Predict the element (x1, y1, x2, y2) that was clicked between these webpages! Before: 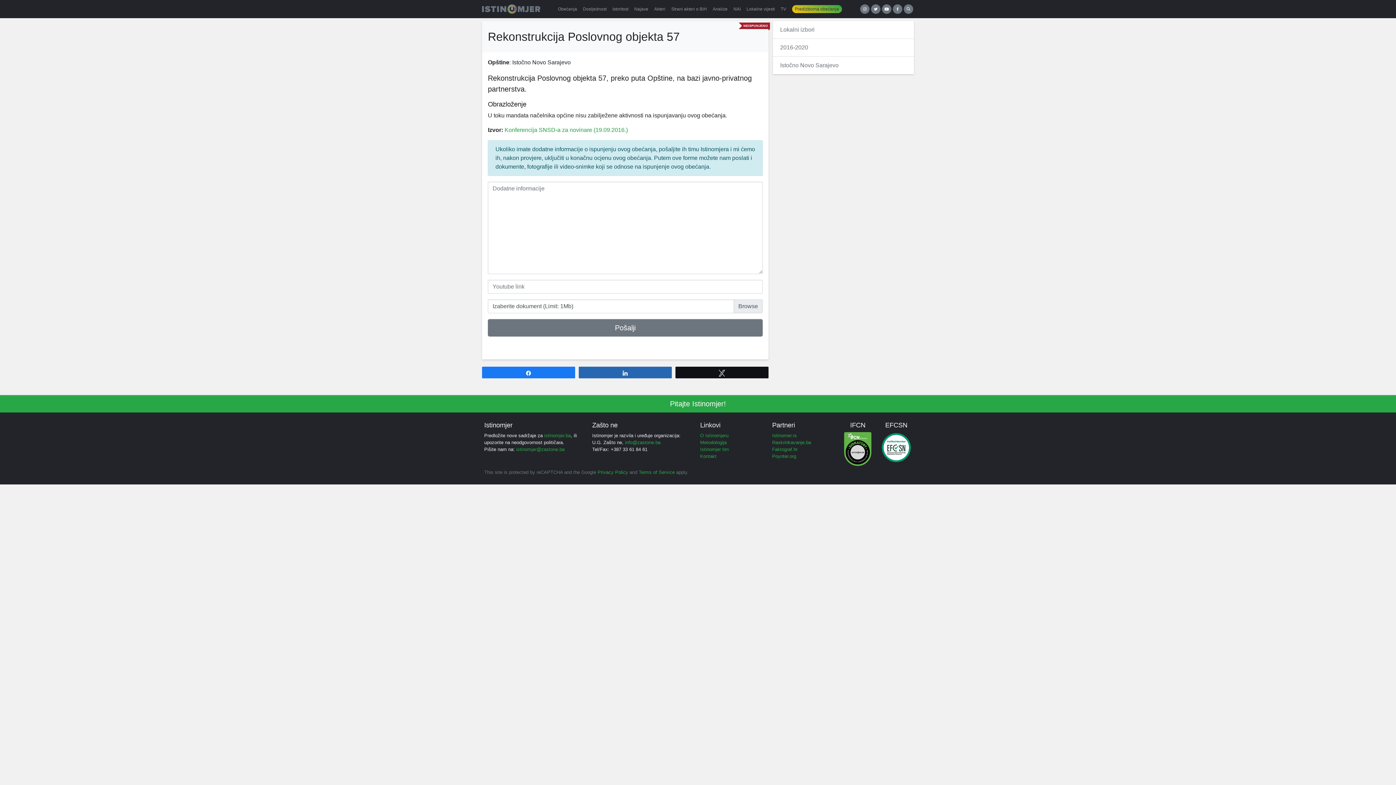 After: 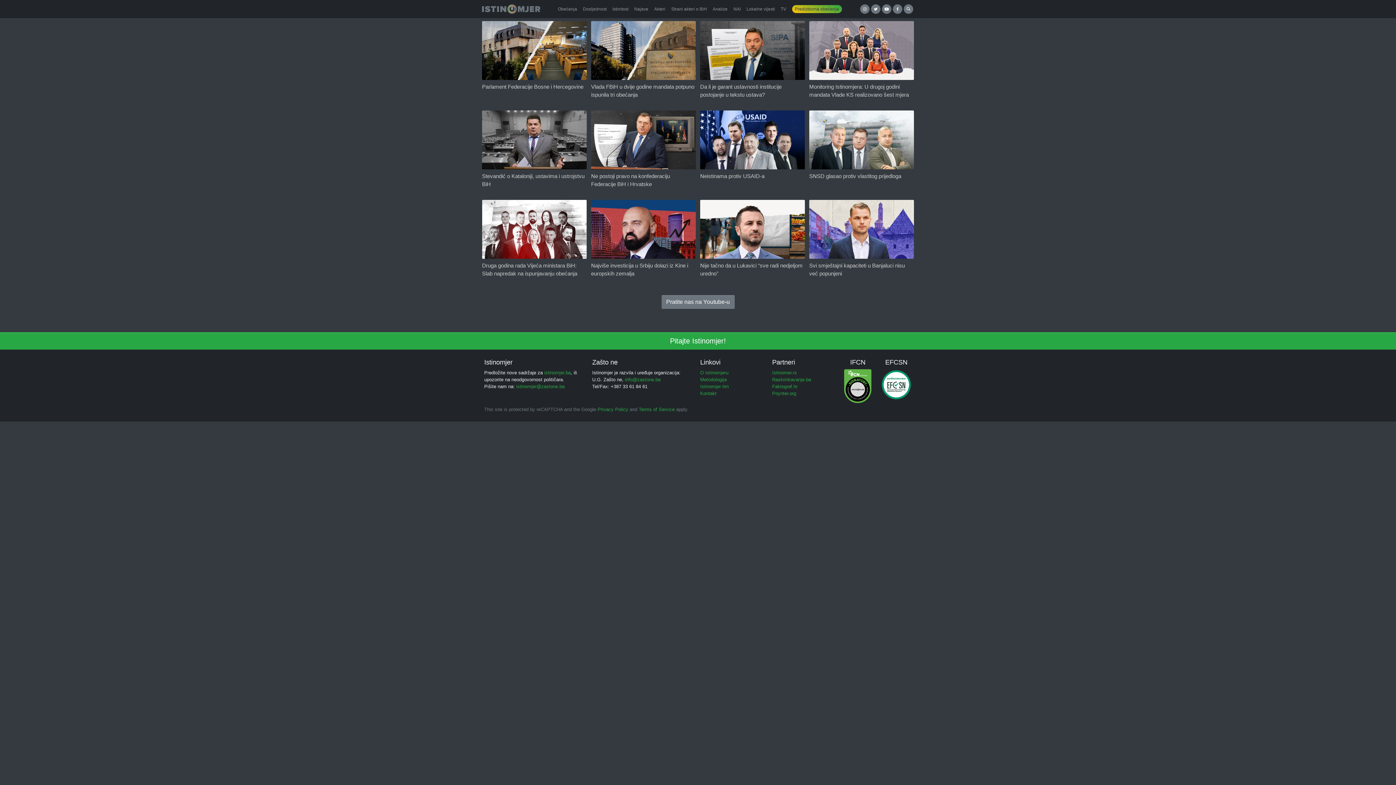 Action: bbox: (778, 0, 789, 18) label: TV